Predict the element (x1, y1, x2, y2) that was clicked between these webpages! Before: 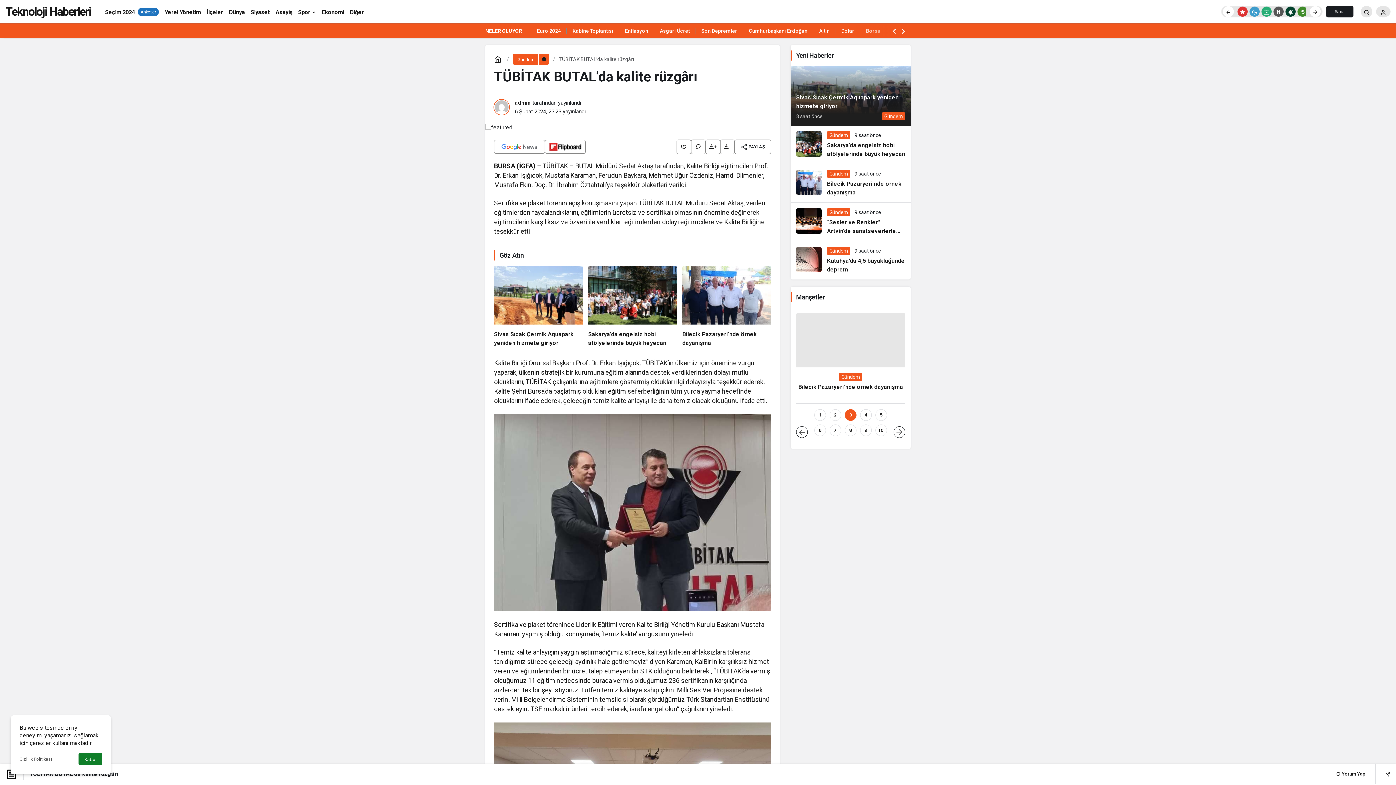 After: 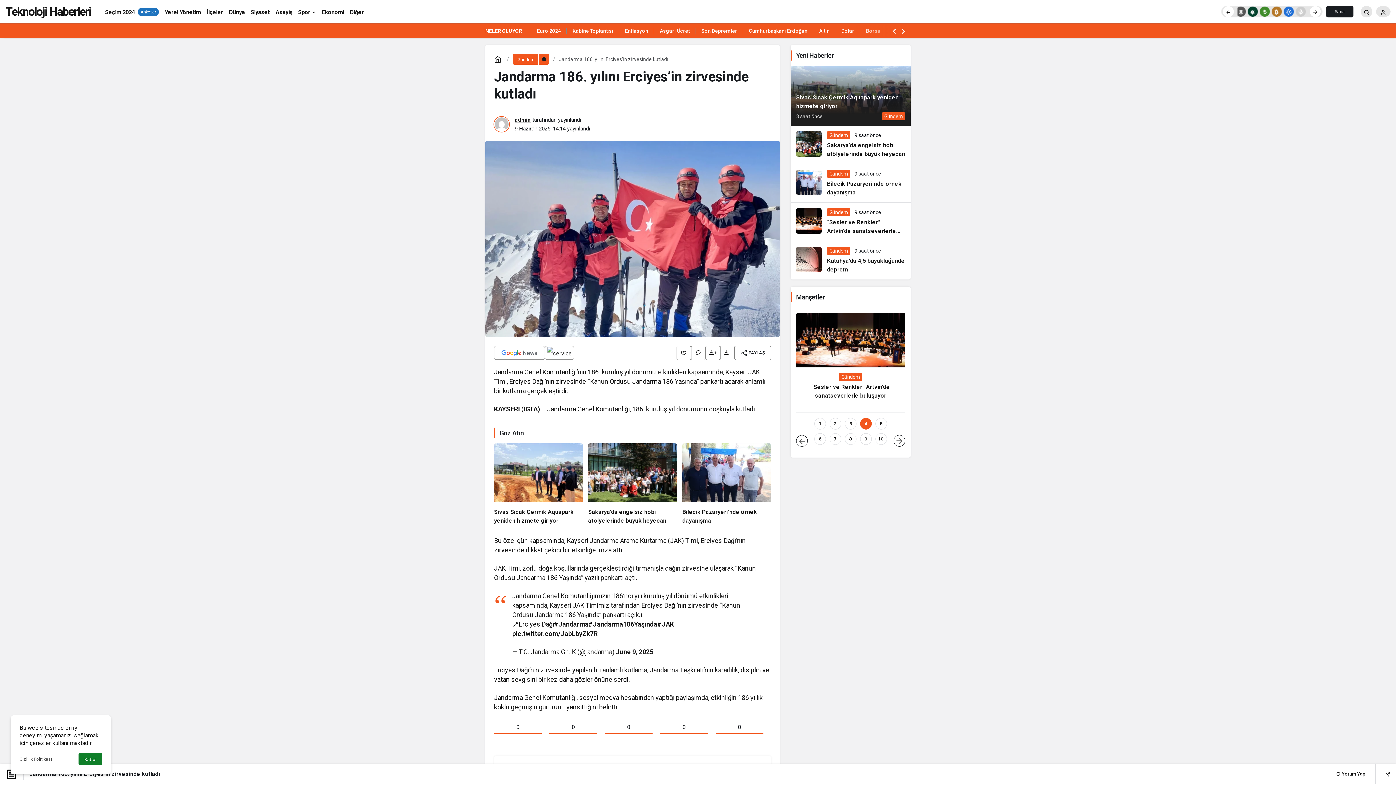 Action: label: 6 of 10 bbox: (818, 433, 821, 444)